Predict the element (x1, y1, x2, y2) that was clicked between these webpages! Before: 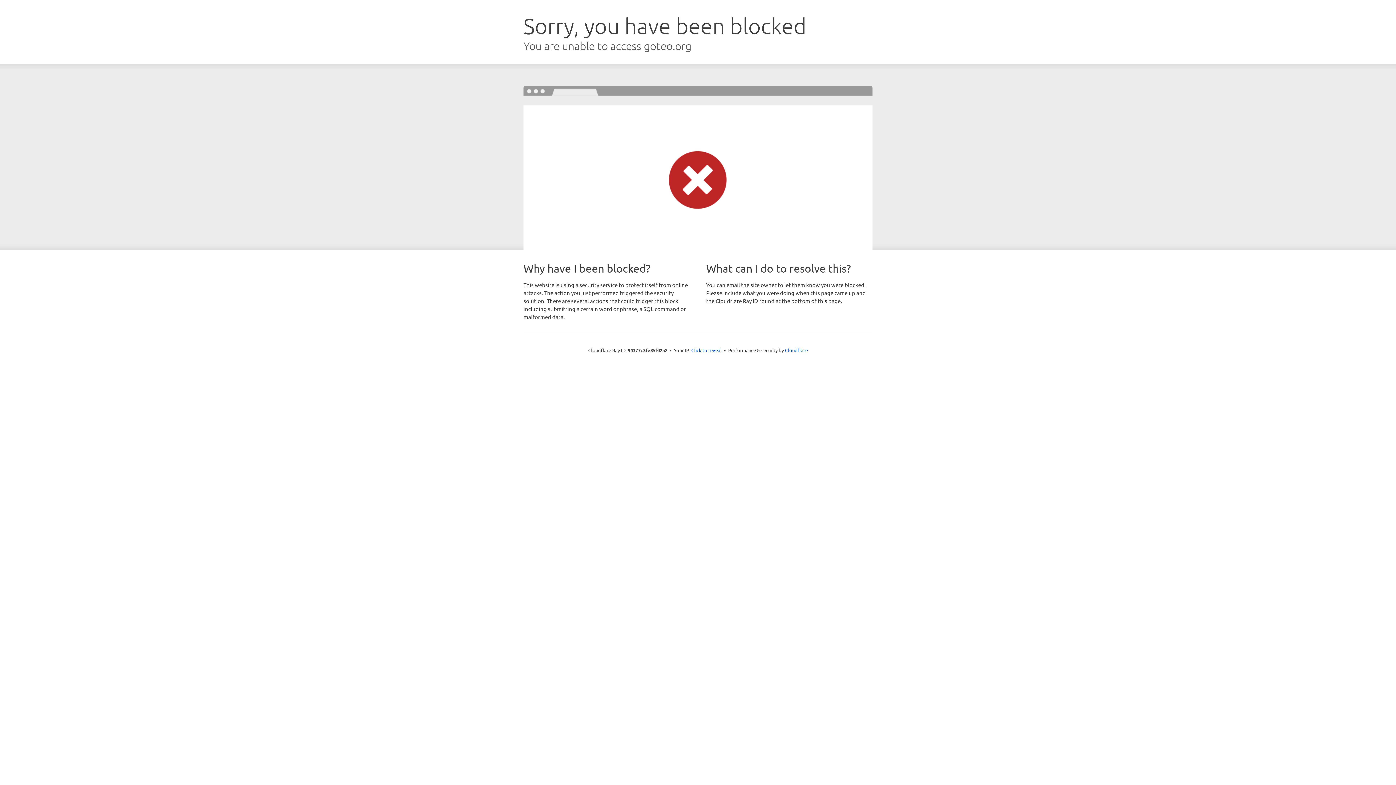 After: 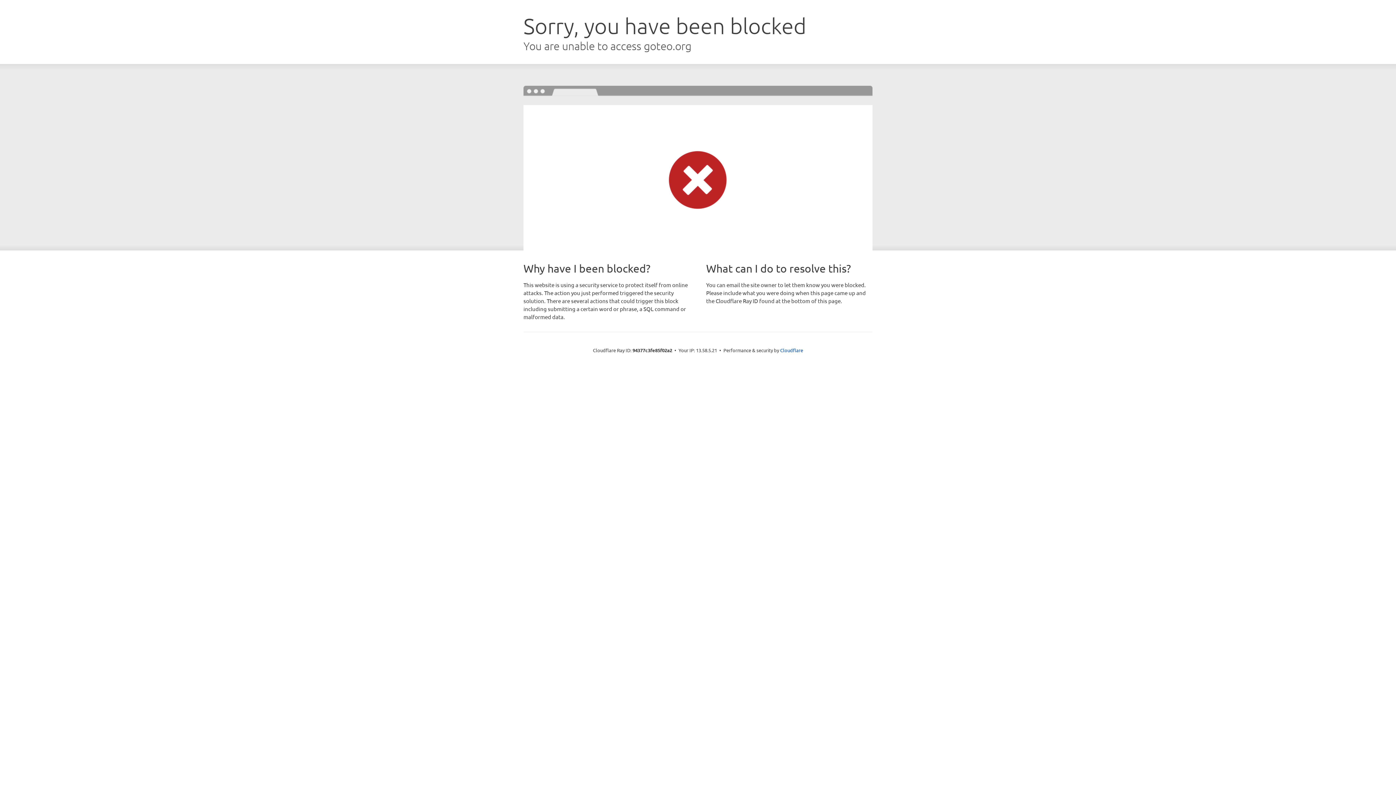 Action: bbox: (691, 346, 722, 353) label: Click to reveal